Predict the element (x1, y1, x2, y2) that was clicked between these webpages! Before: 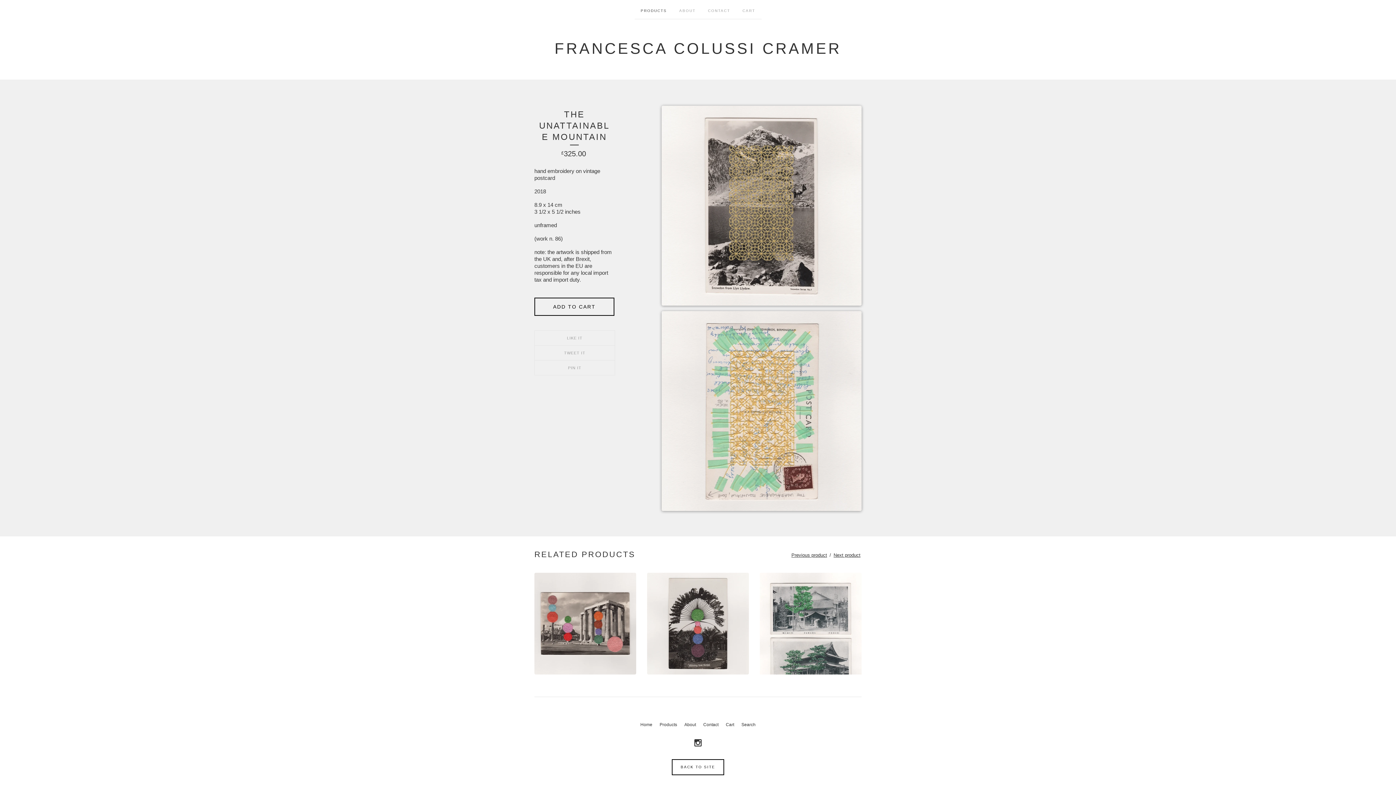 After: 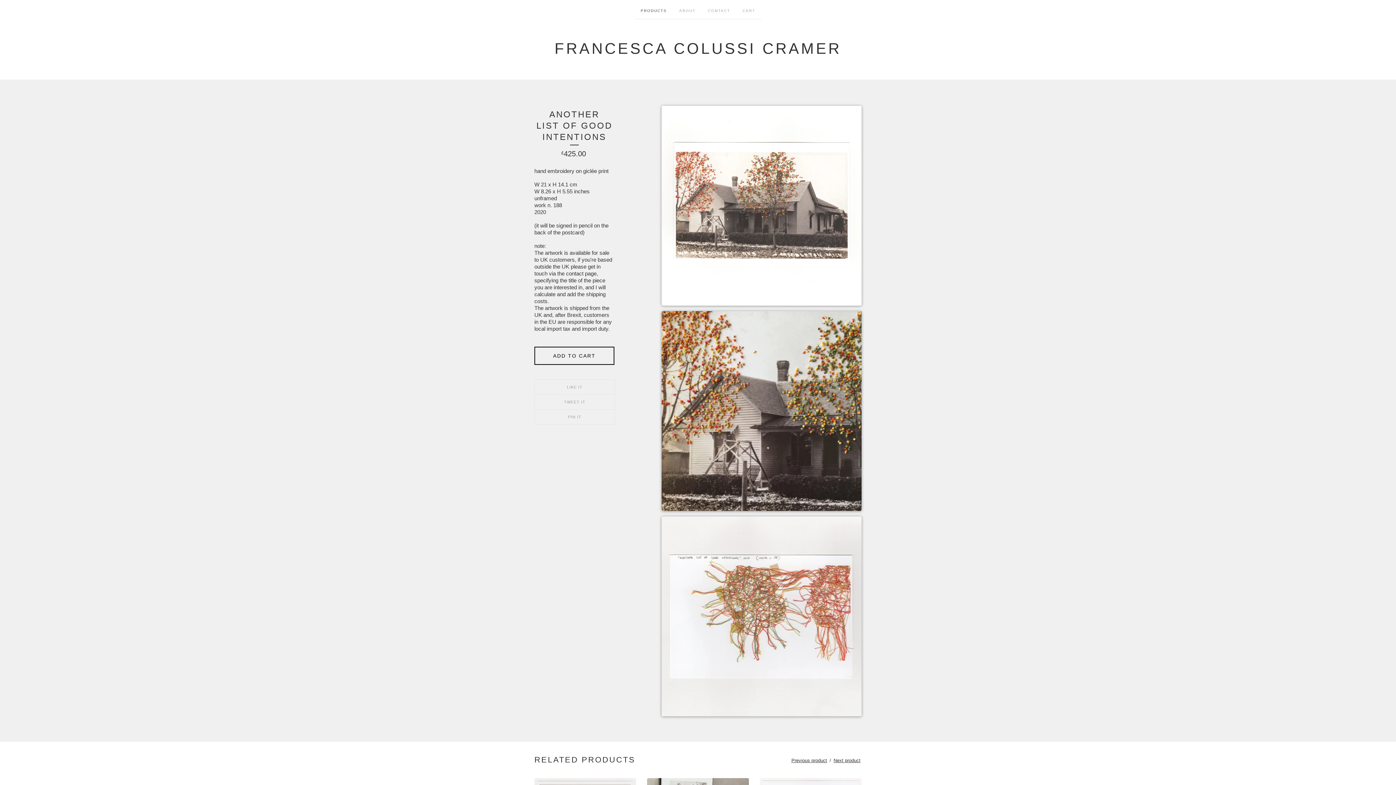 Action: bbox: (832, 550, 861, 559) label: Next product